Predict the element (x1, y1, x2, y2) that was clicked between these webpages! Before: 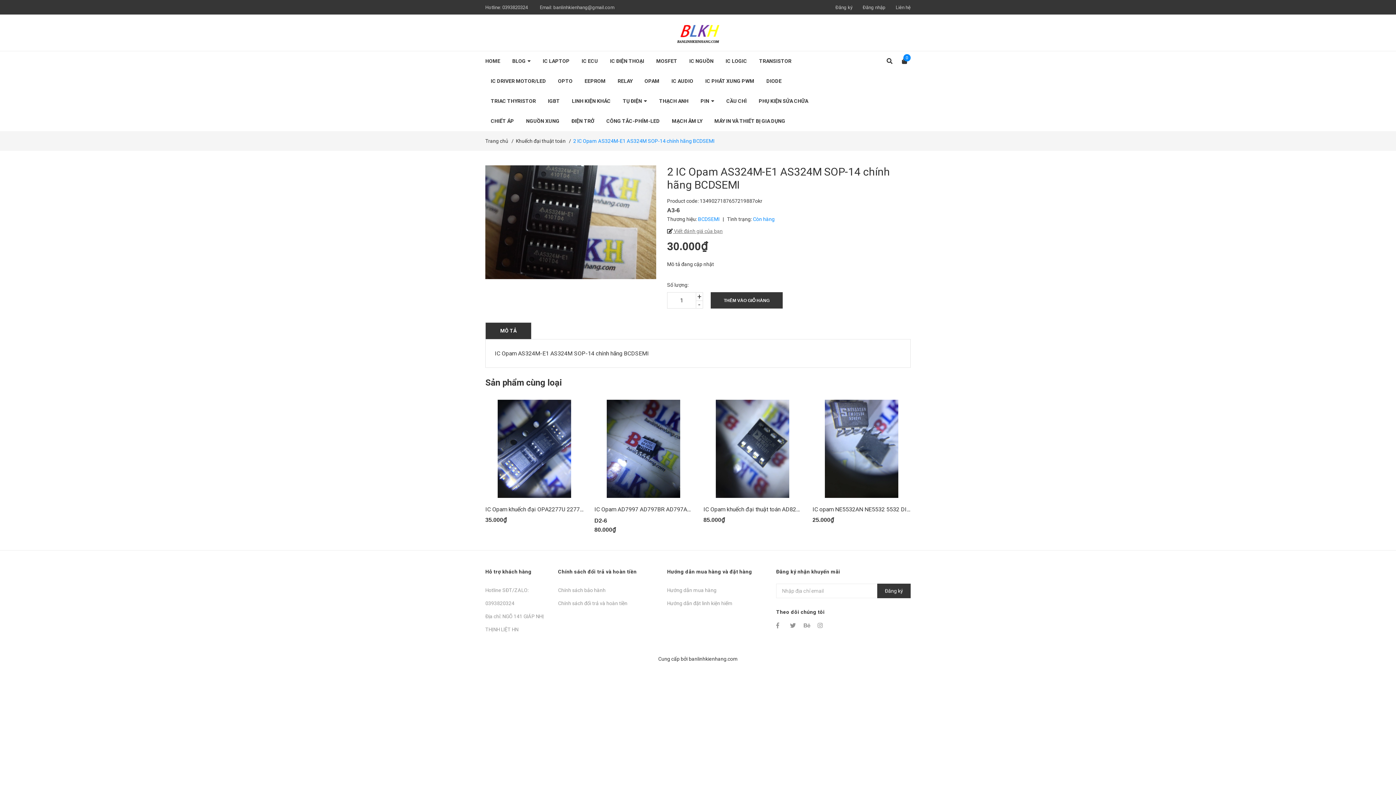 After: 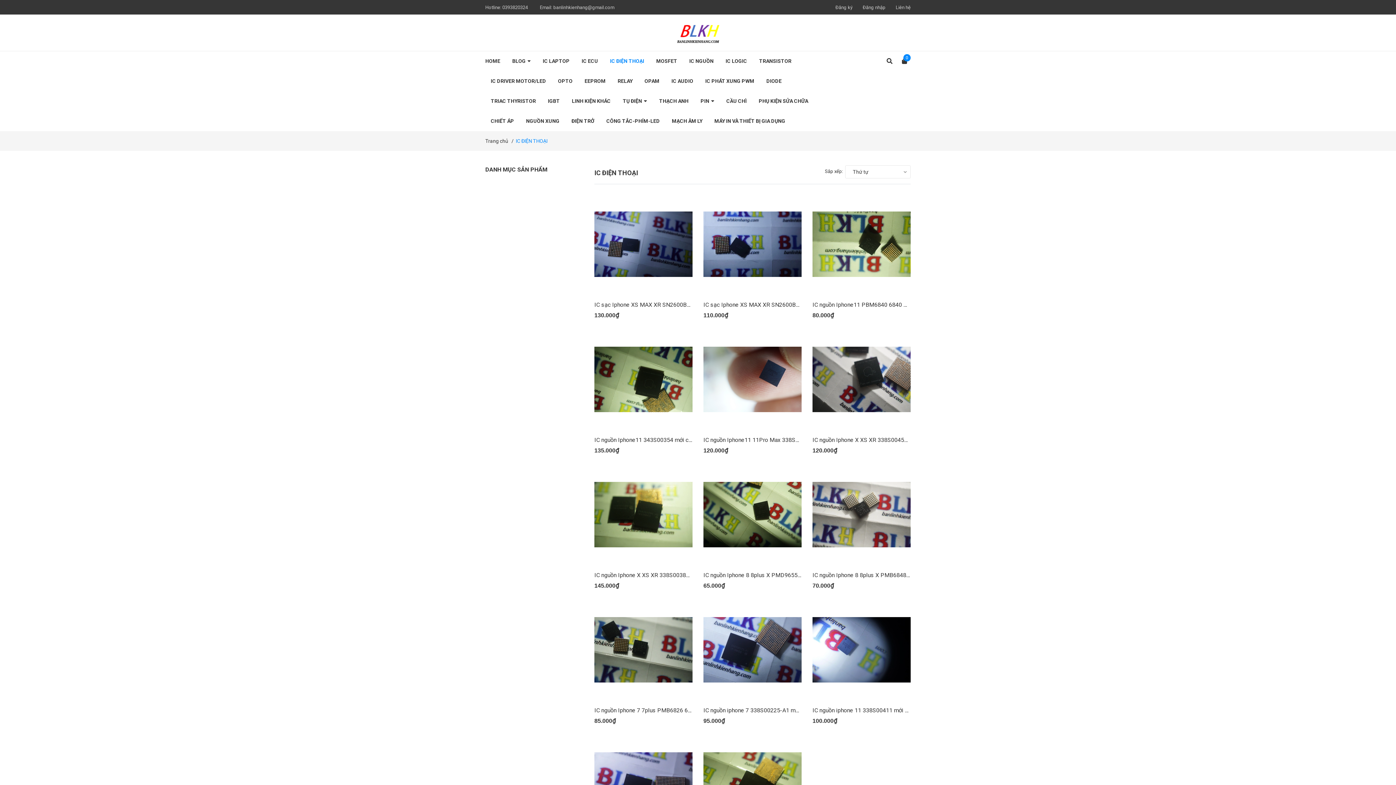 Action: label: IC ĐIỆN THOẠI bbox: (604, 51, 649, 71)